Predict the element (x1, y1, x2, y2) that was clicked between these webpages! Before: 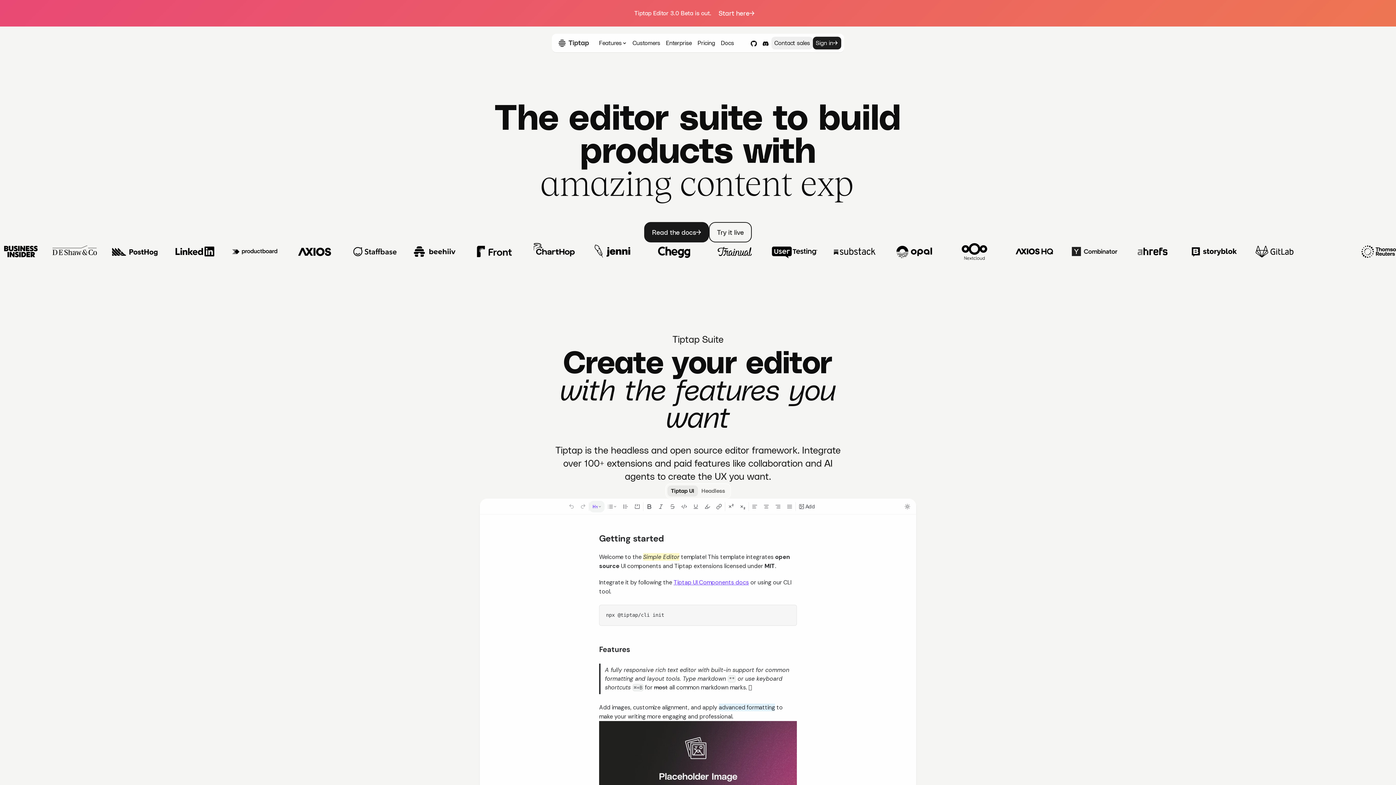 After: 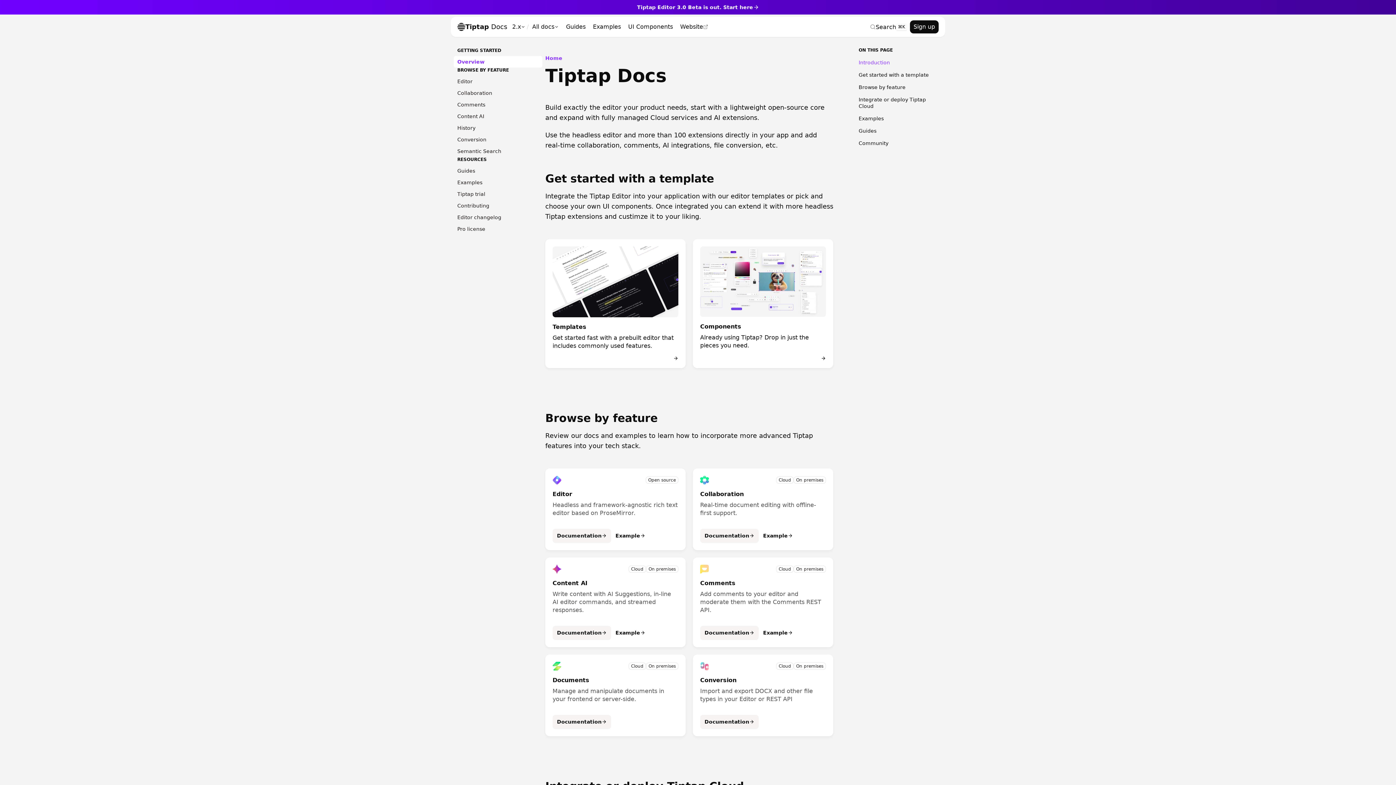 Action: bbox: (644, 222, 709, 242) label: Read the docs